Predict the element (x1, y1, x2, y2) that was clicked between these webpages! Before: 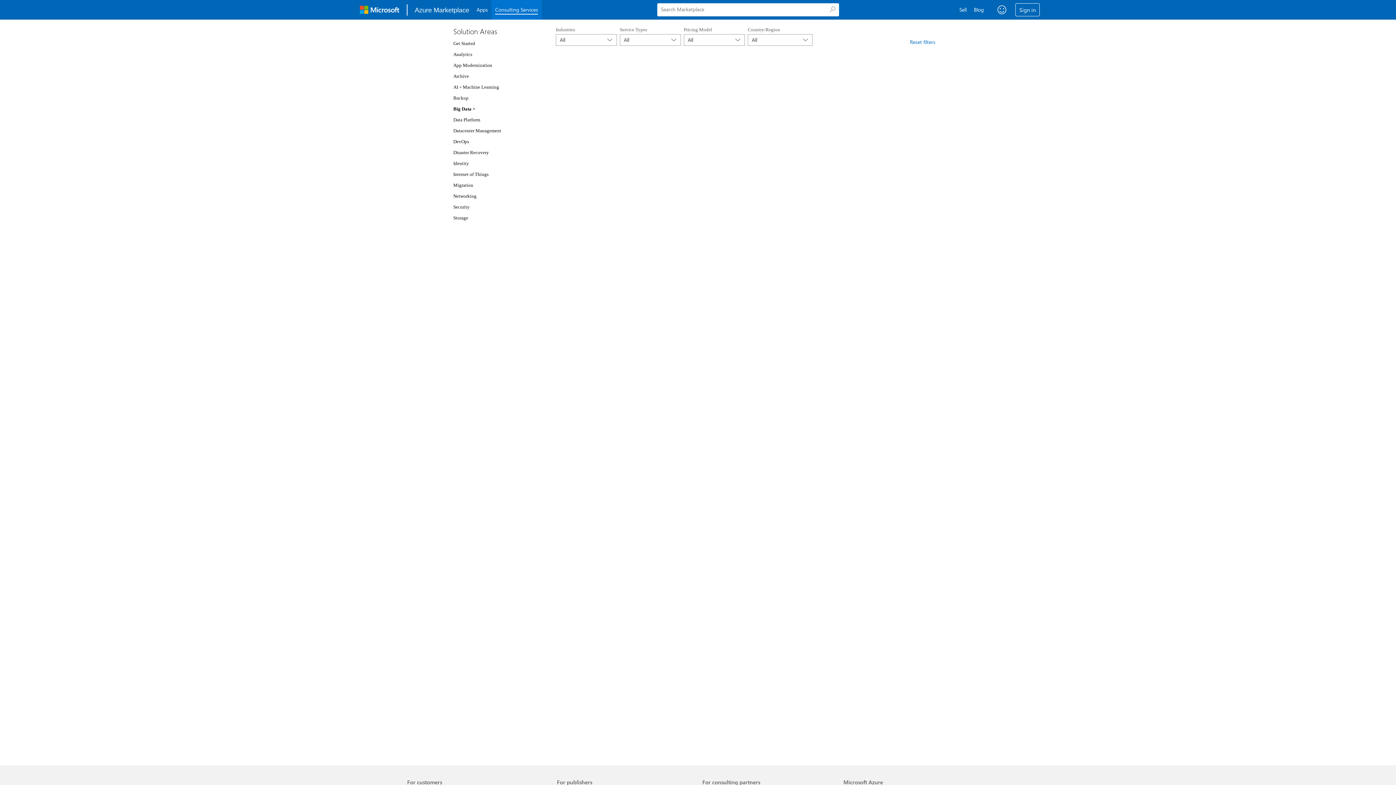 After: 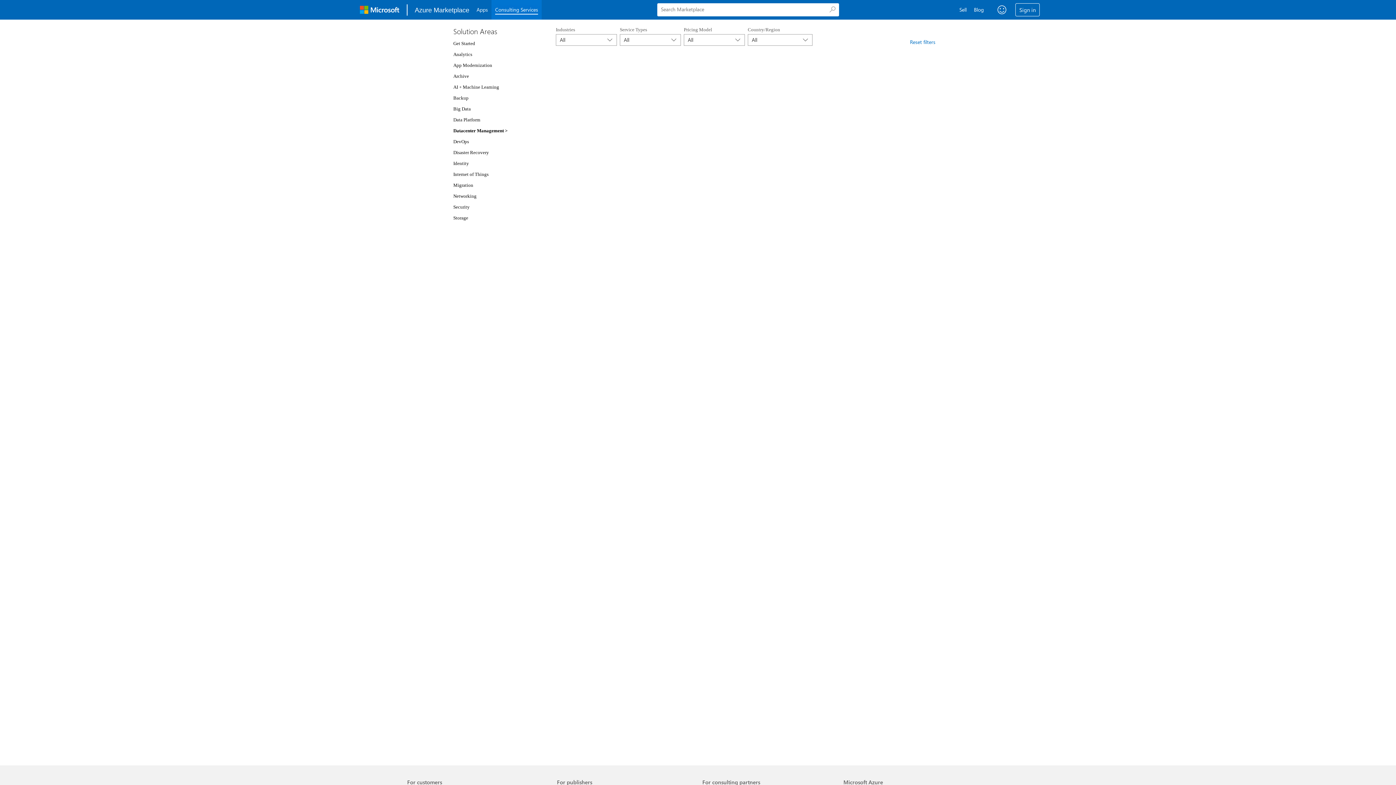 Action: bbox: (453, 128, 501, 133) label: Datacenter Management